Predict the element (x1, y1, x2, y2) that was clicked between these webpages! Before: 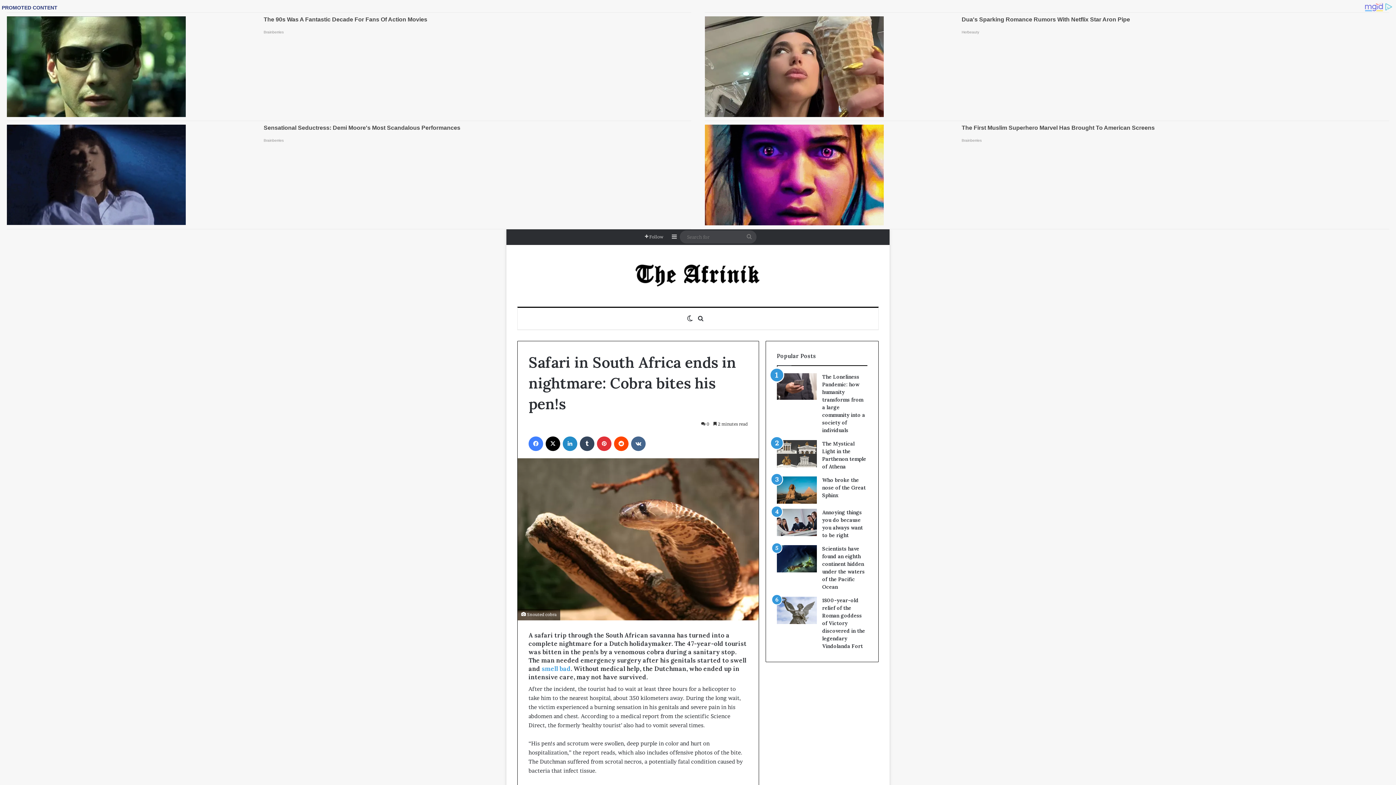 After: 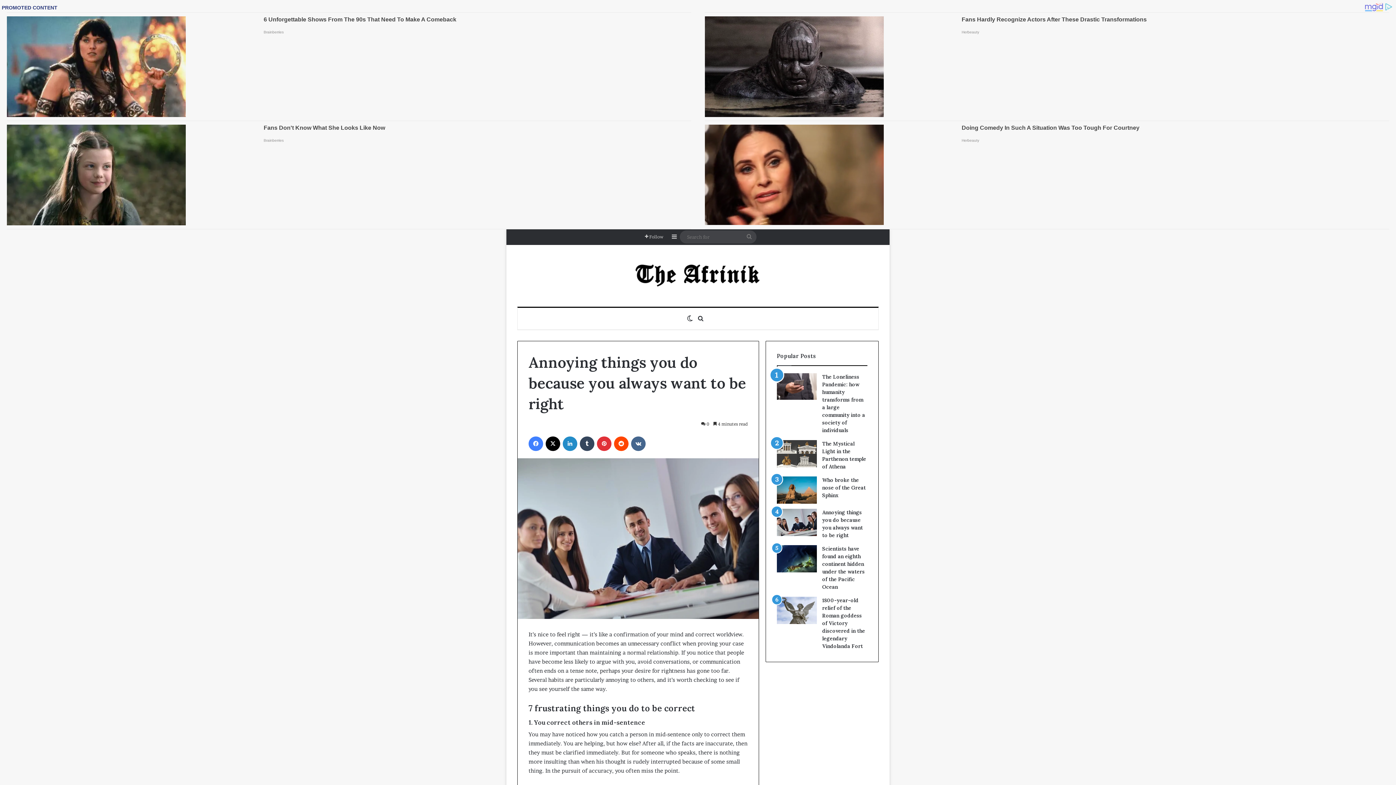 Action: label: Annoying things you do because you always want to be right bbox: (776, 497, 816, 525)